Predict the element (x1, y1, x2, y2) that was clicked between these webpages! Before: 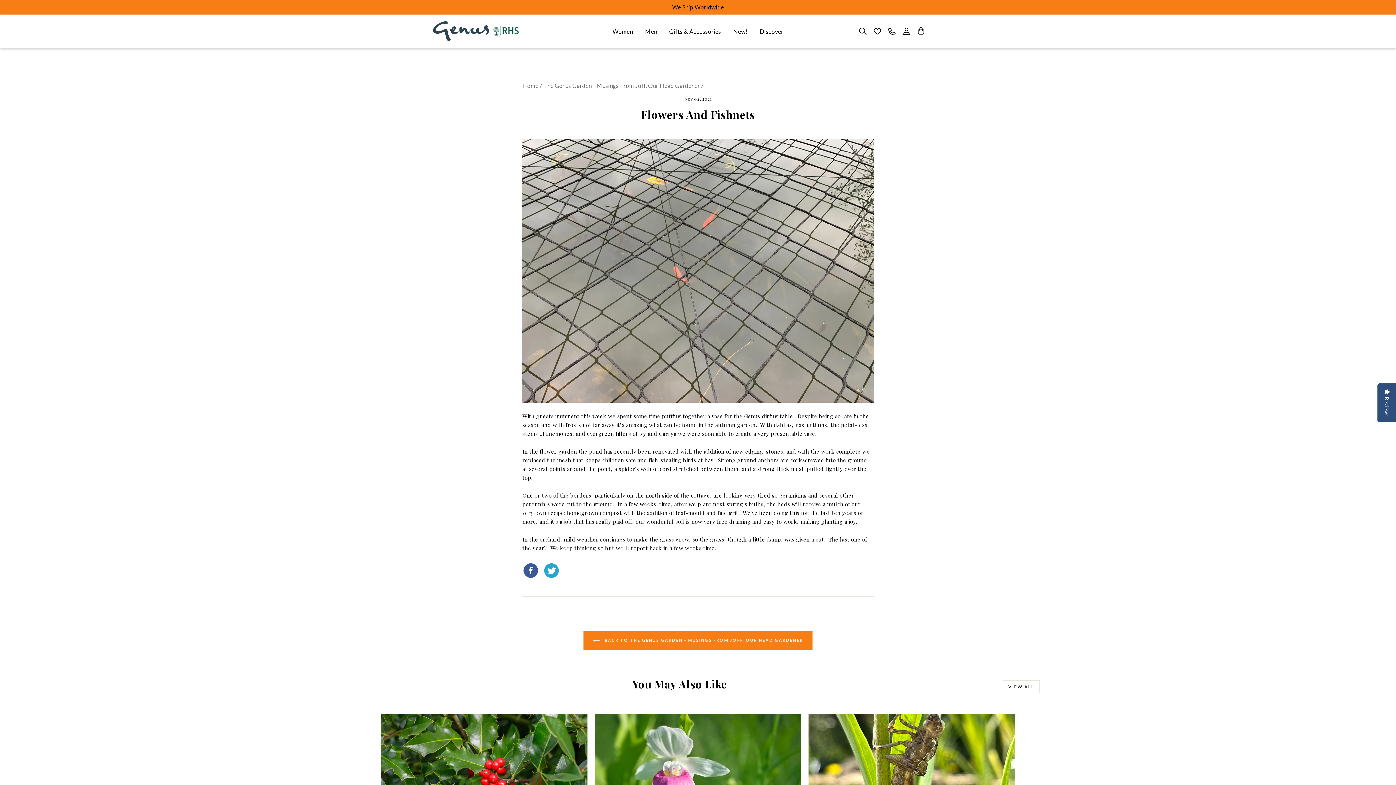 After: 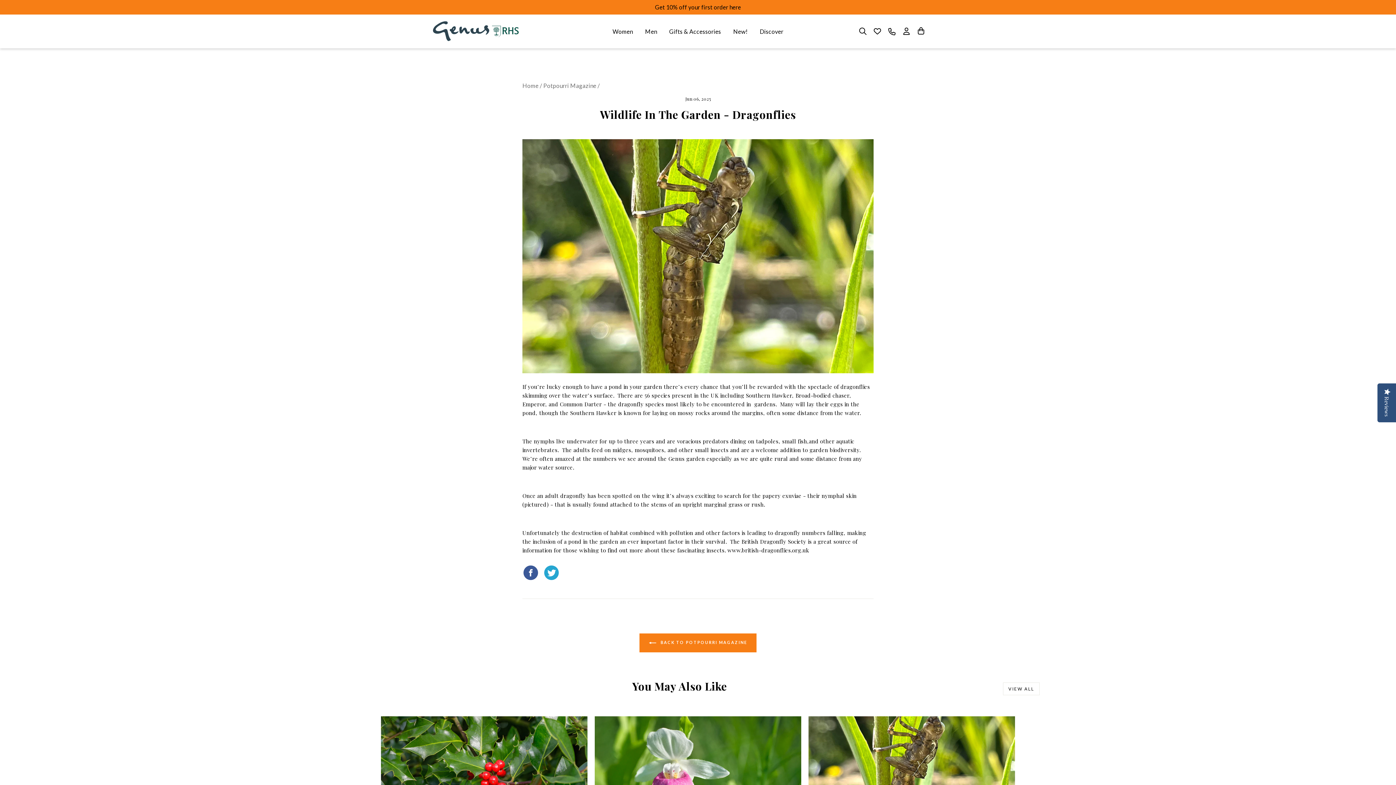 Action: bbox: (808, 714, 1015, 830)